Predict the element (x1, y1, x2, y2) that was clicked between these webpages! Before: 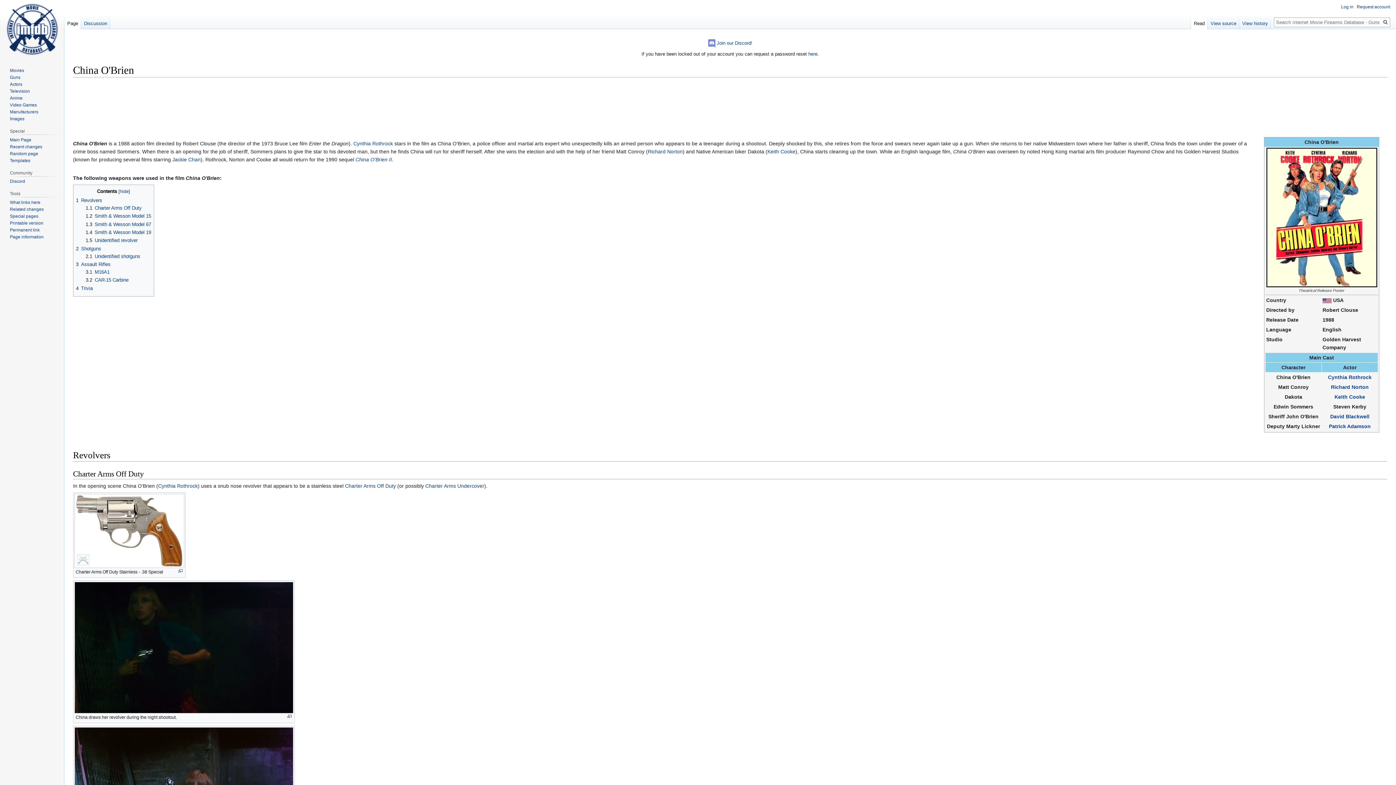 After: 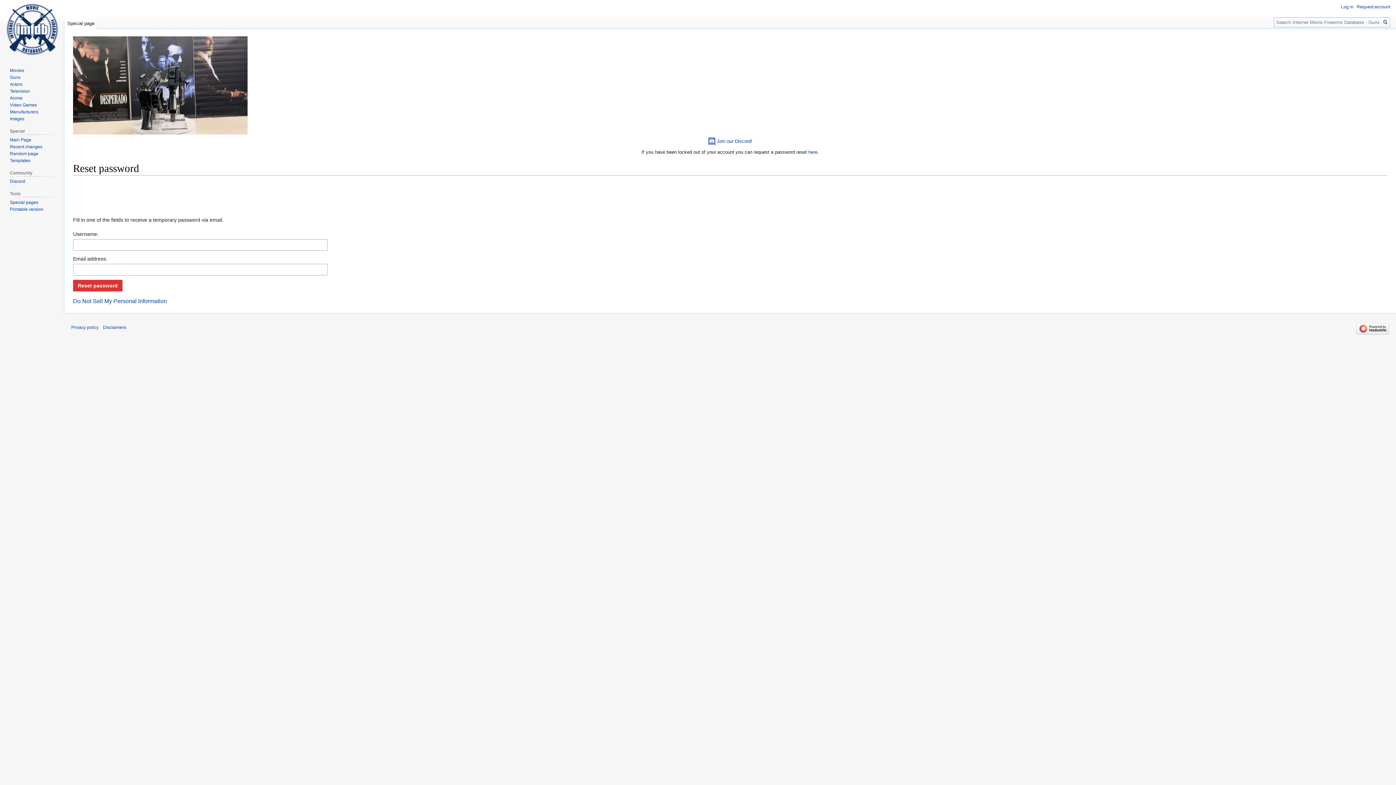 Action: bbox: (808, 51, 817, 56) label: here